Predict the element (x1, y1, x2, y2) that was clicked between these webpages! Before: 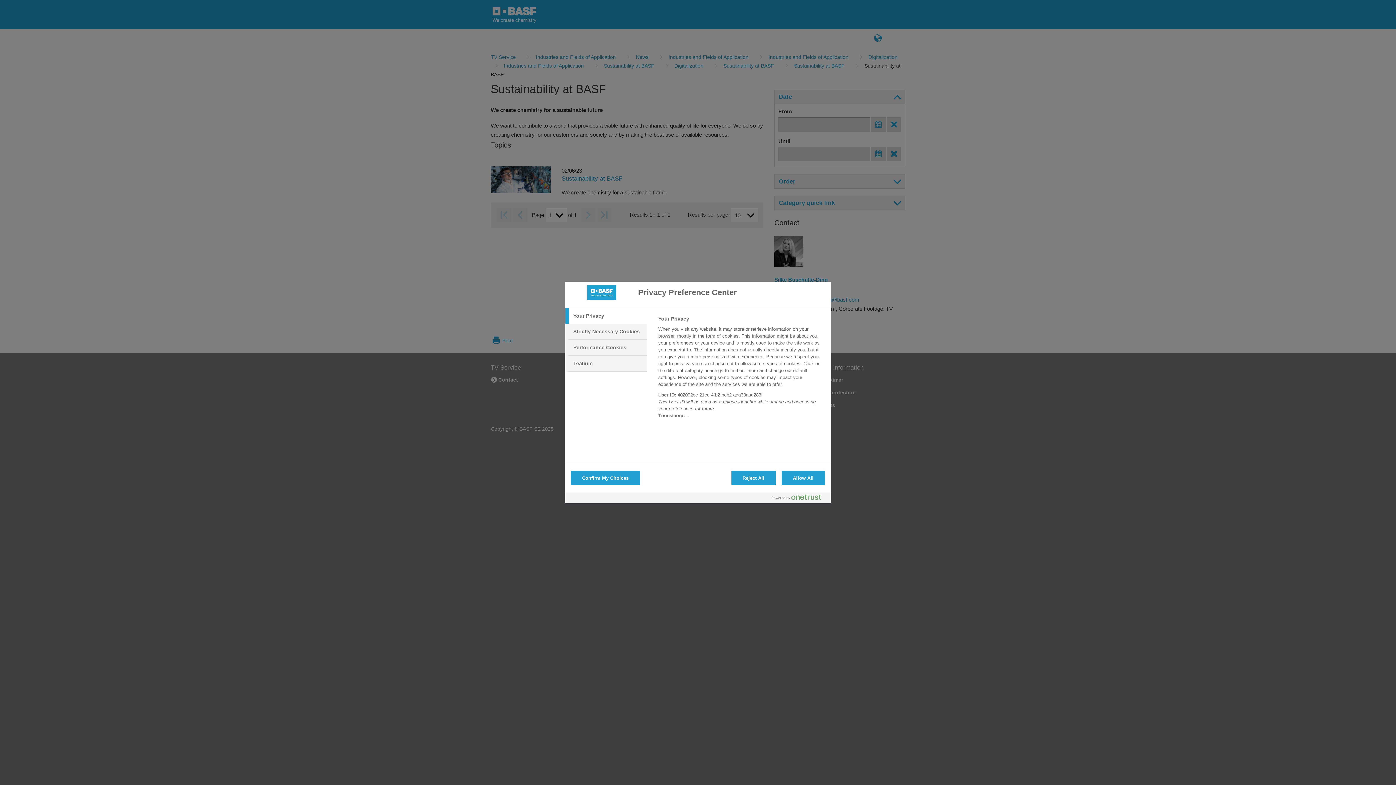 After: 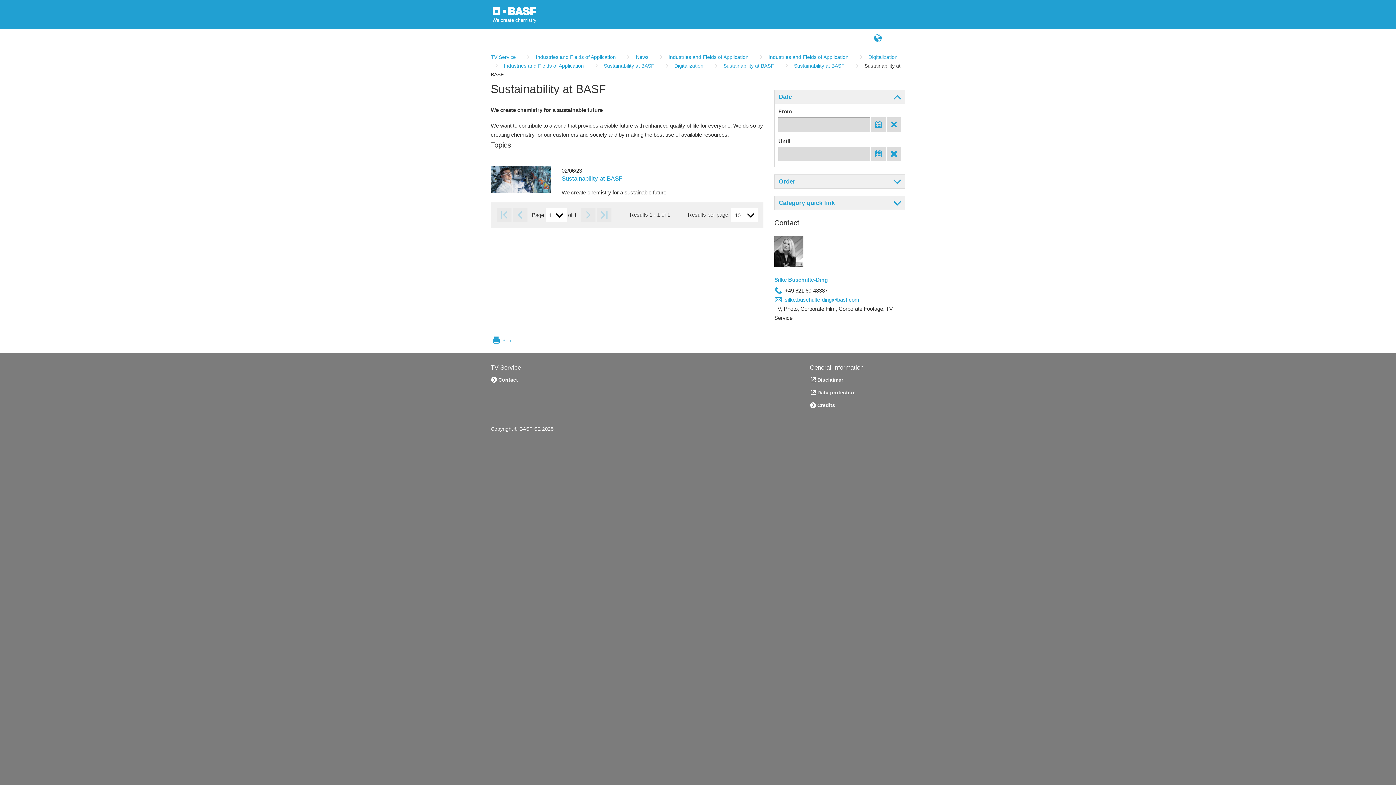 Action: bbox: (731, 470, 775, 485) label: Reject All